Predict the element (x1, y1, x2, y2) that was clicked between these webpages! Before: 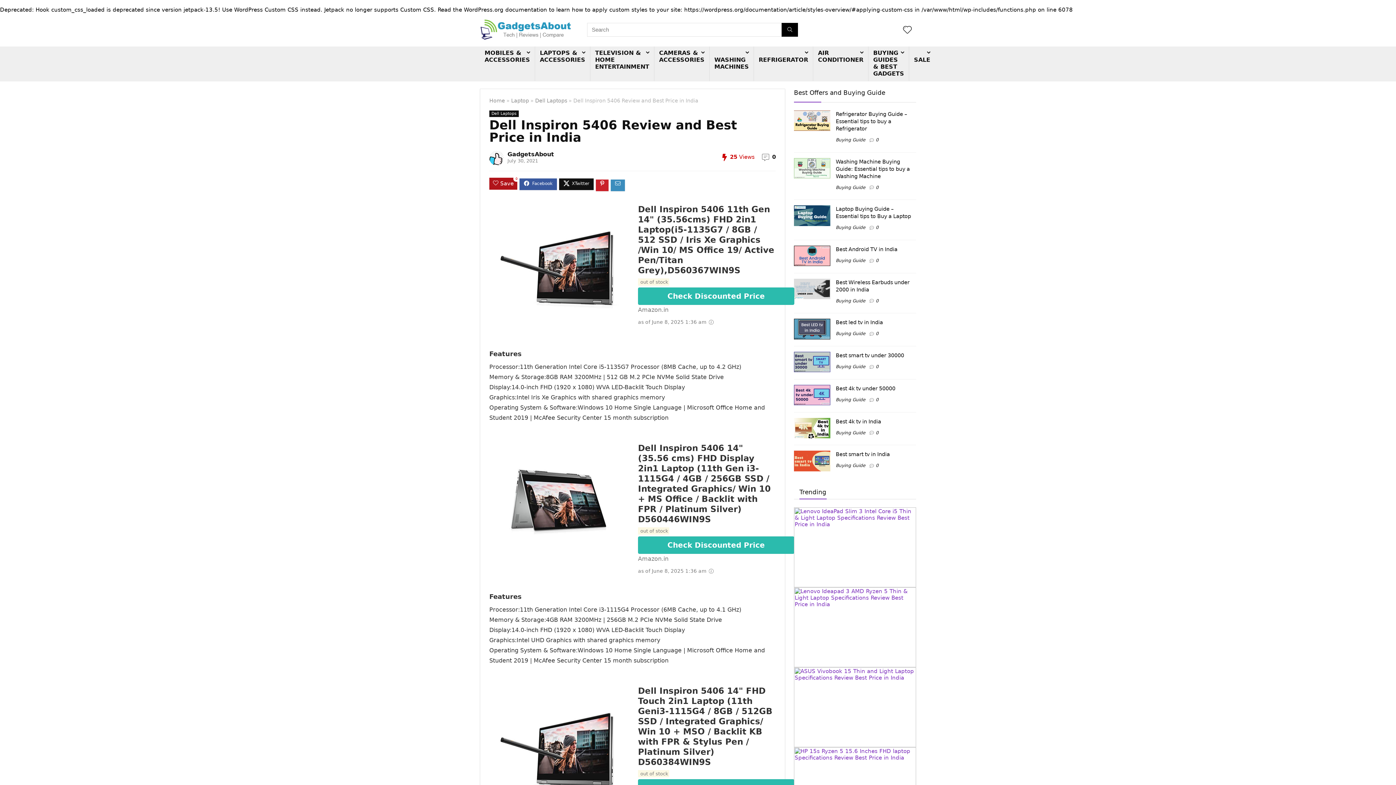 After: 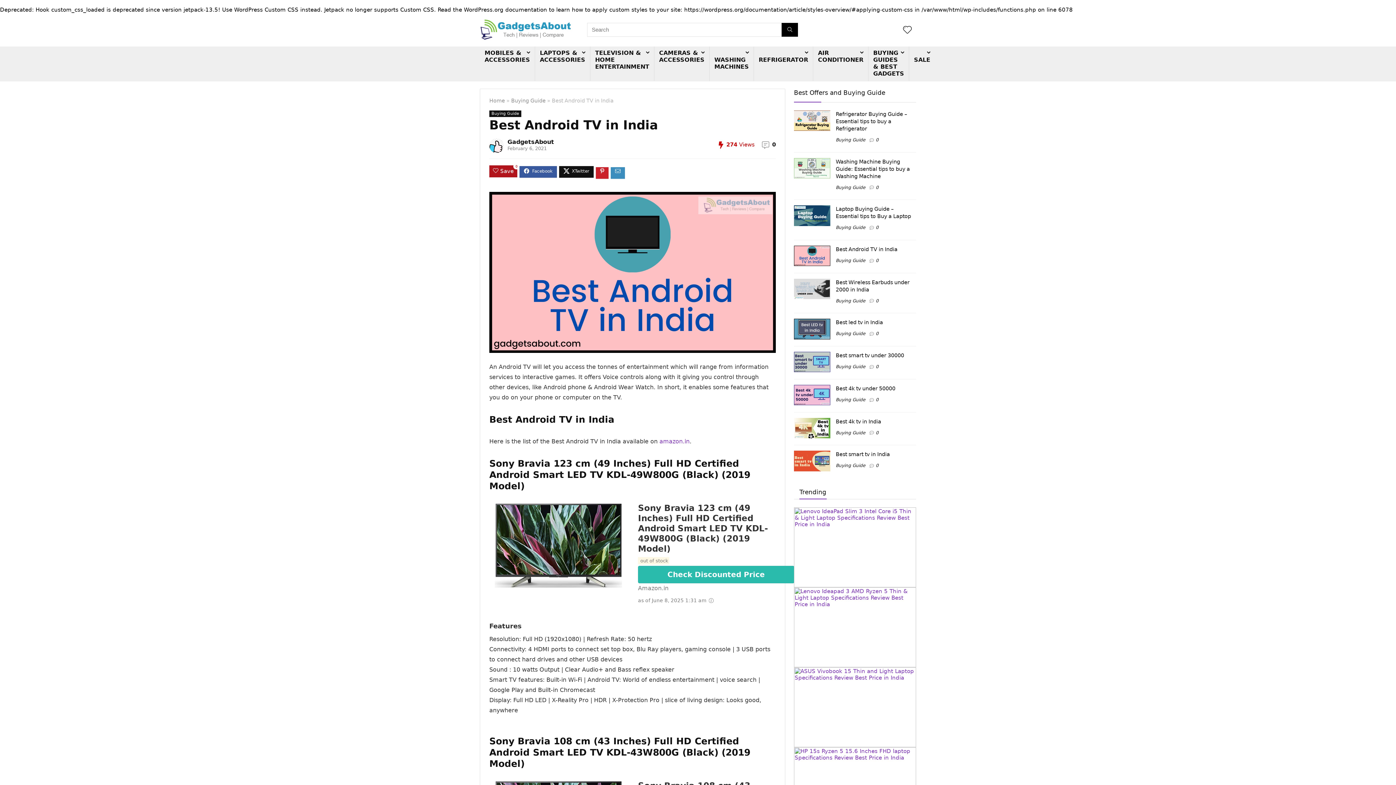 Action: bbox: (794, 245, 830, 252)